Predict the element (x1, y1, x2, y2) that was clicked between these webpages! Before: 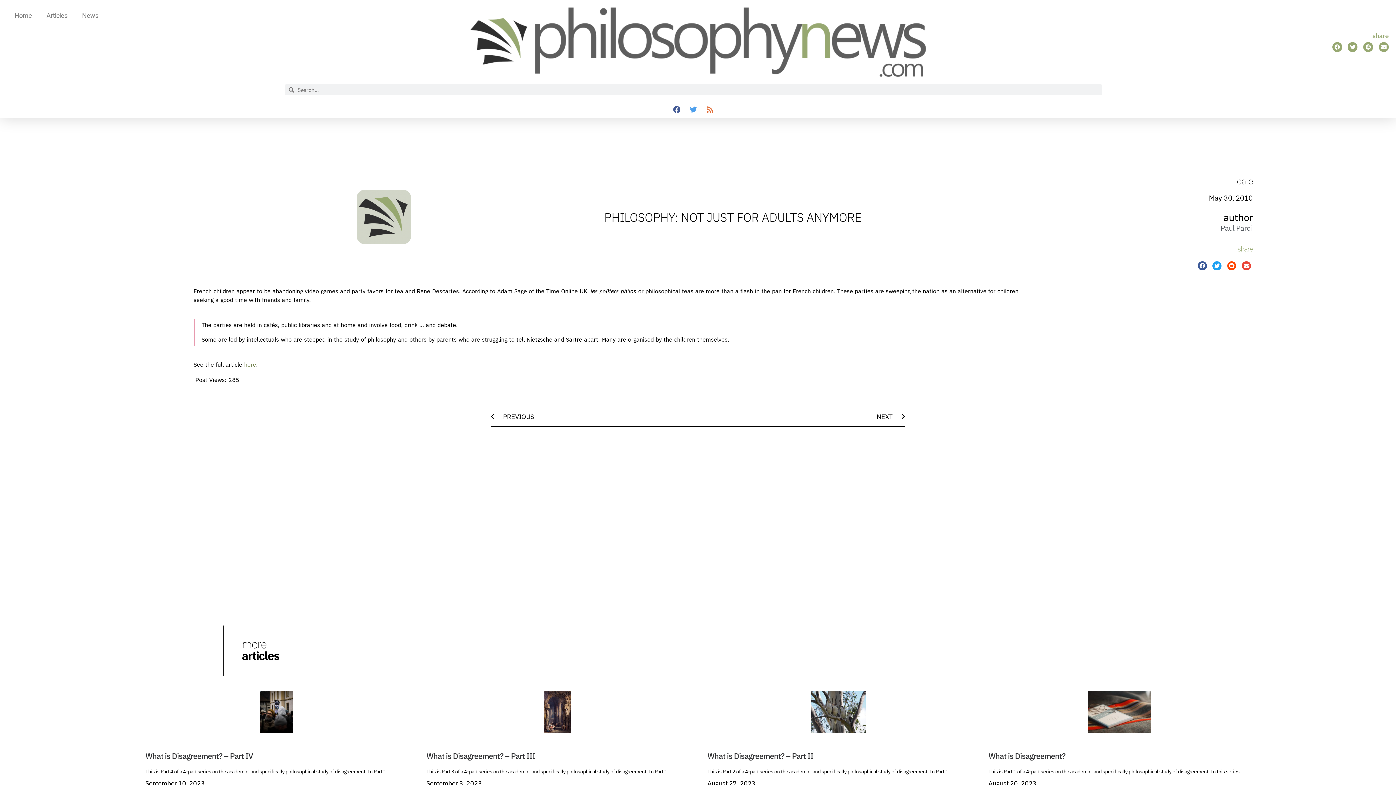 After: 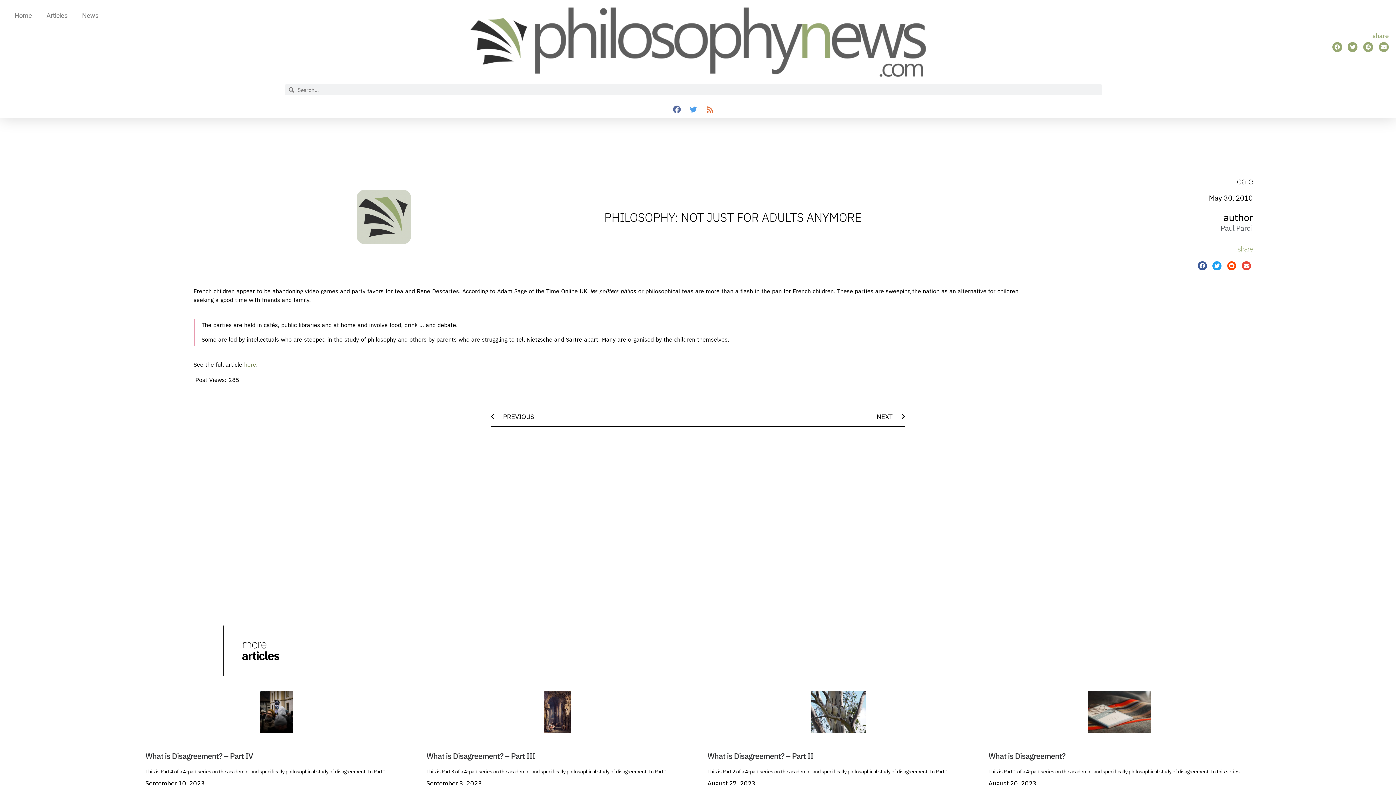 Action: label: Facebook bbox: (669, 102, 684, 117)